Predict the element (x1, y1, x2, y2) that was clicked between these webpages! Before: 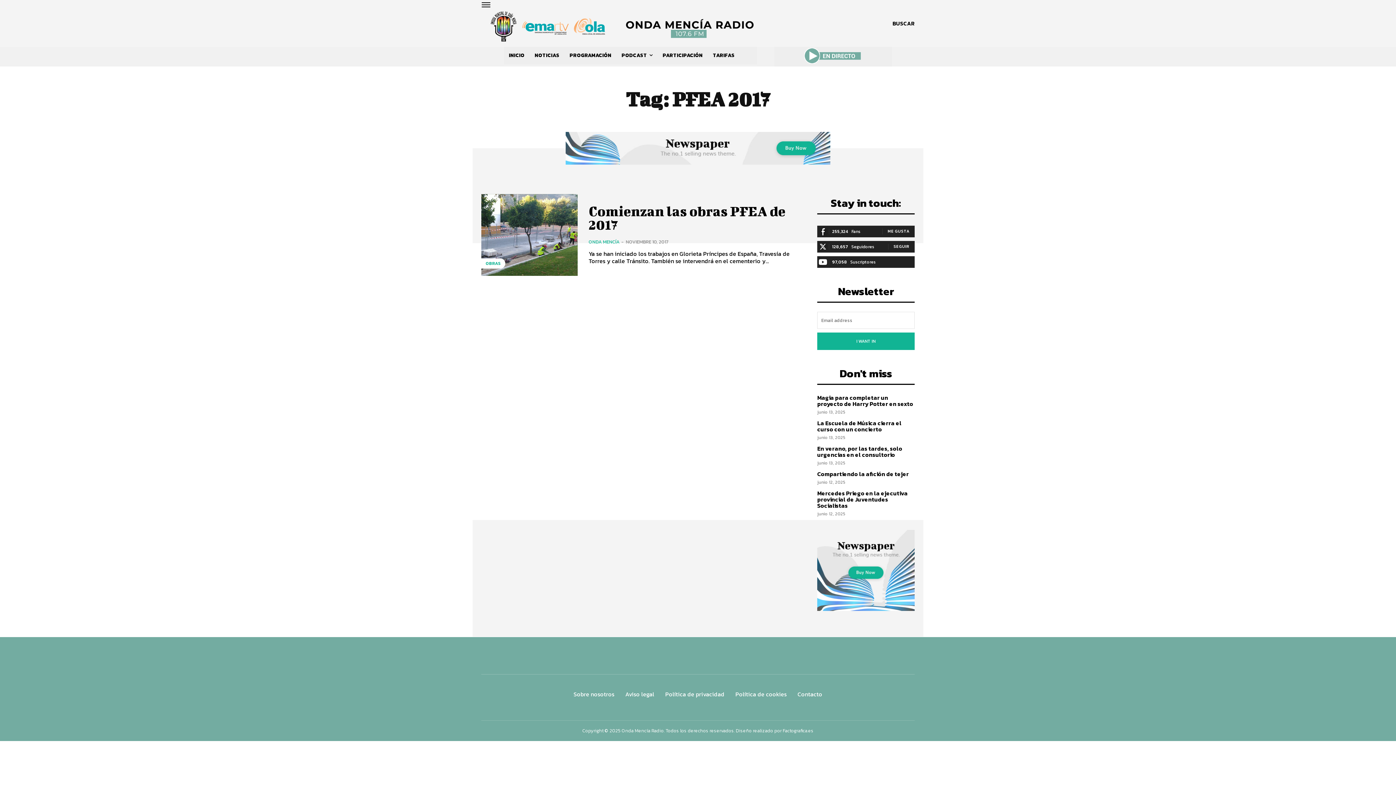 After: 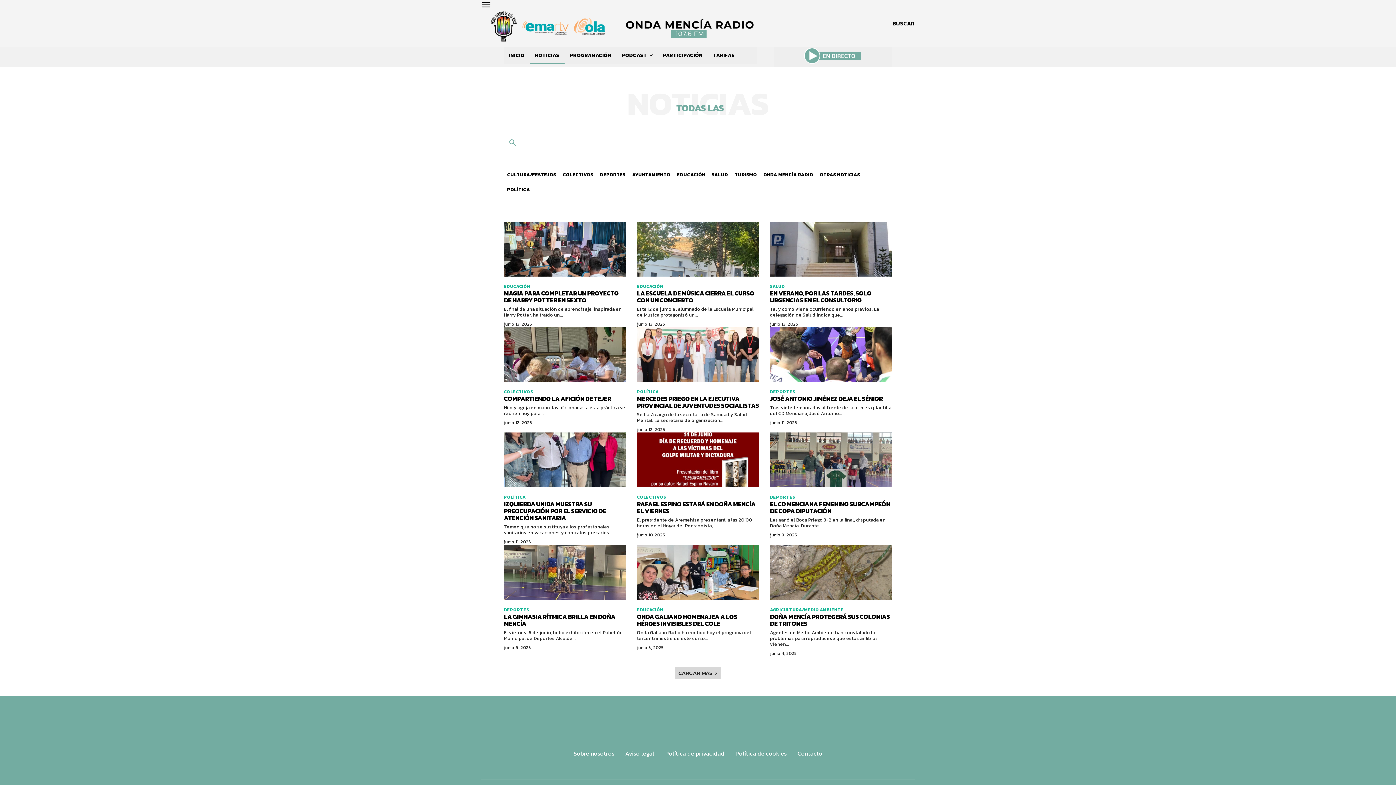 Action: bbox: (529, 47, 564, 64) label: NOTICIAS